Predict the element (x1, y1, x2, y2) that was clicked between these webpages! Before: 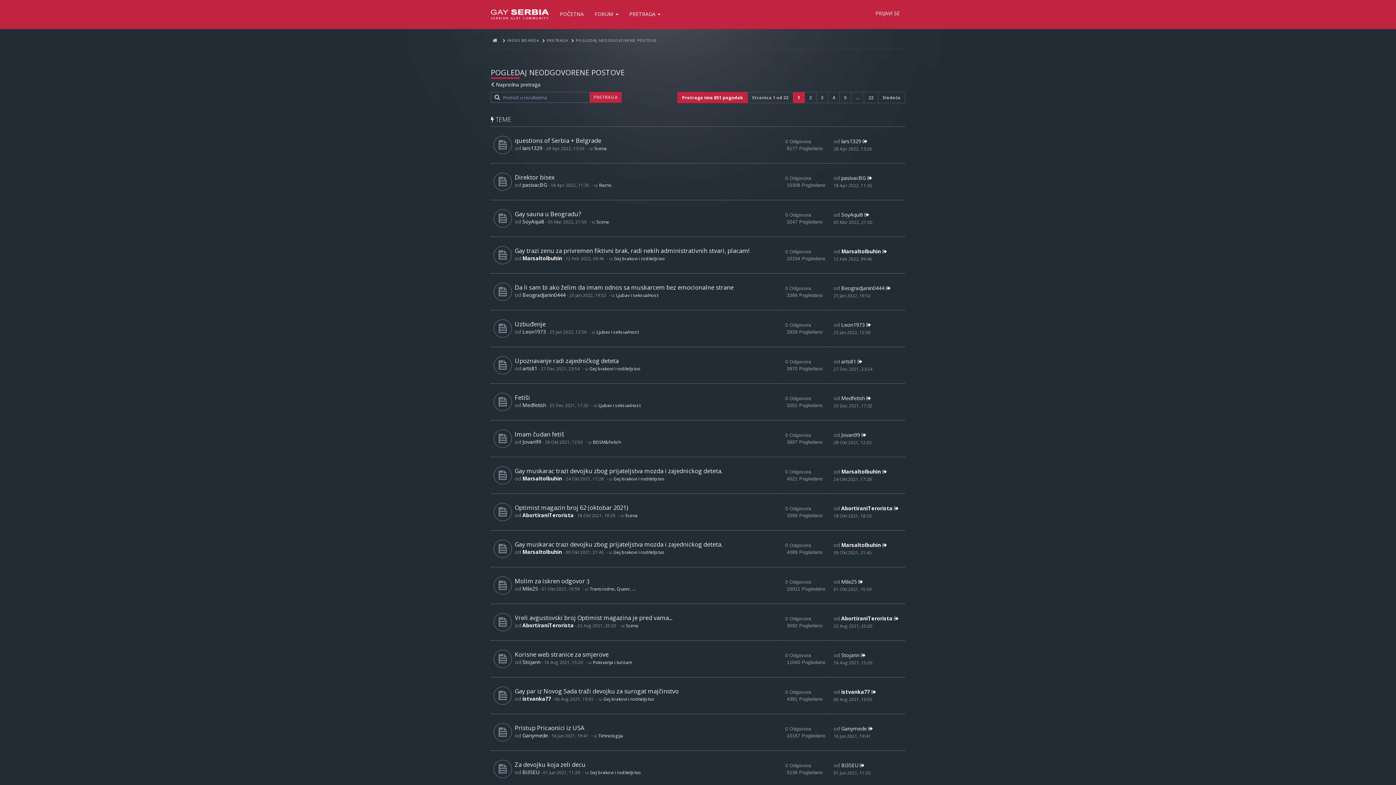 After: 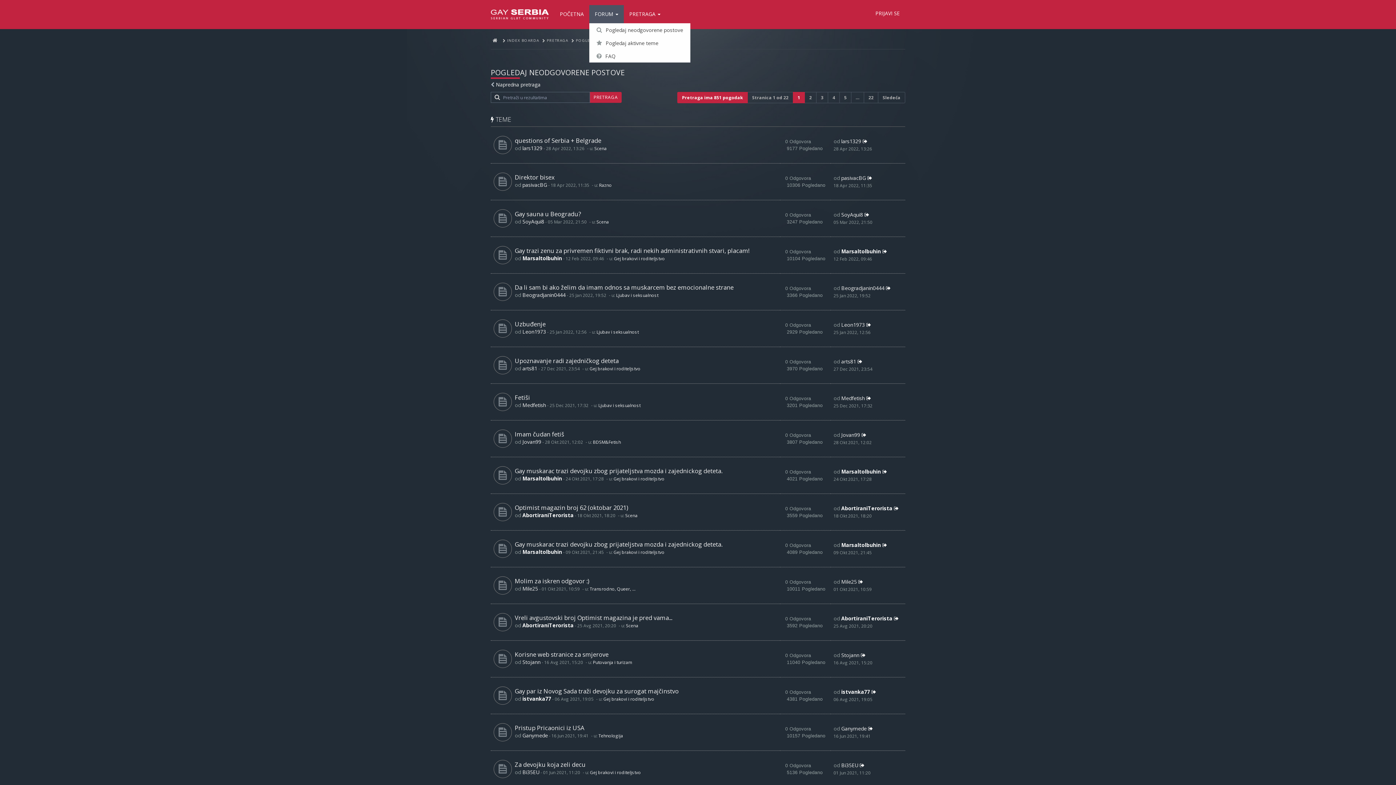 Action: label: FORUM  bbox: (589, 5, 624, 23)